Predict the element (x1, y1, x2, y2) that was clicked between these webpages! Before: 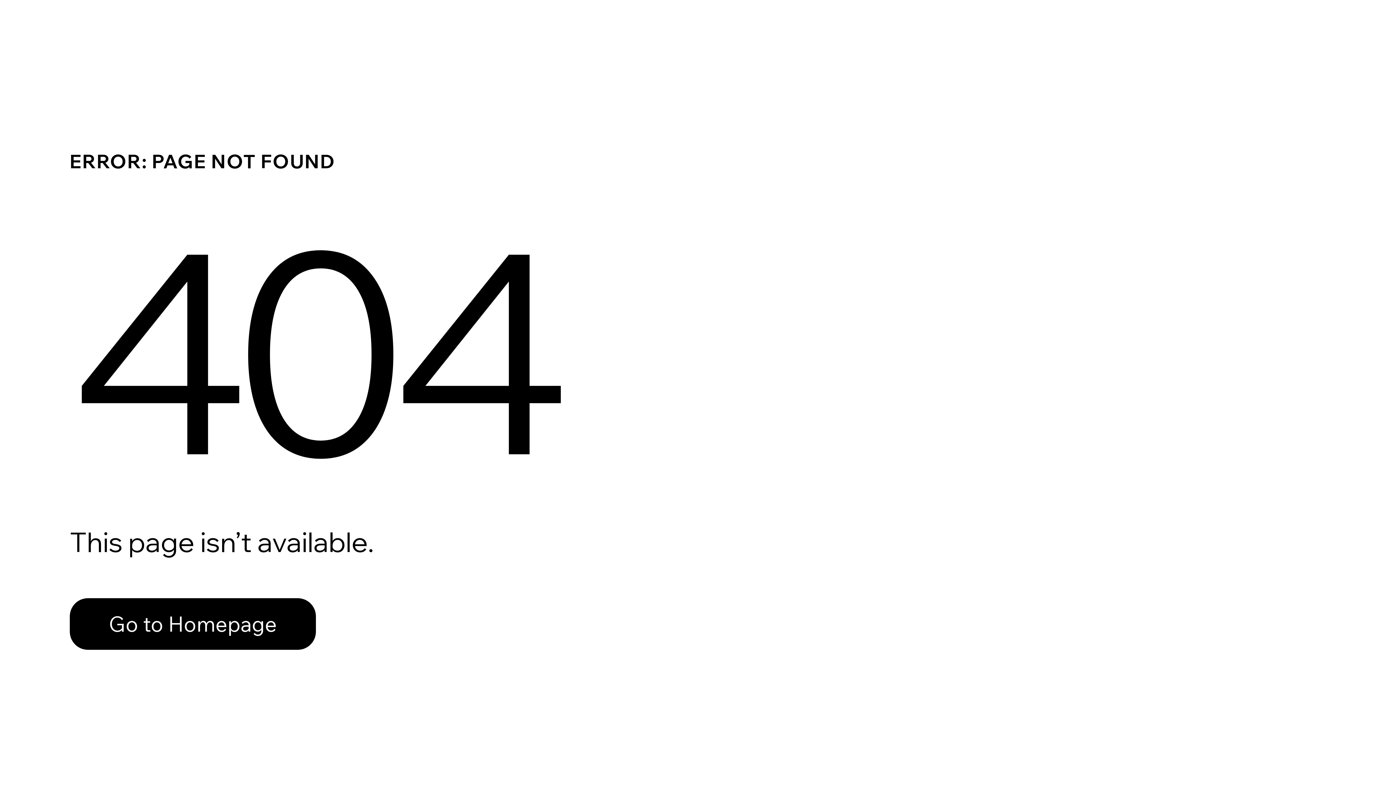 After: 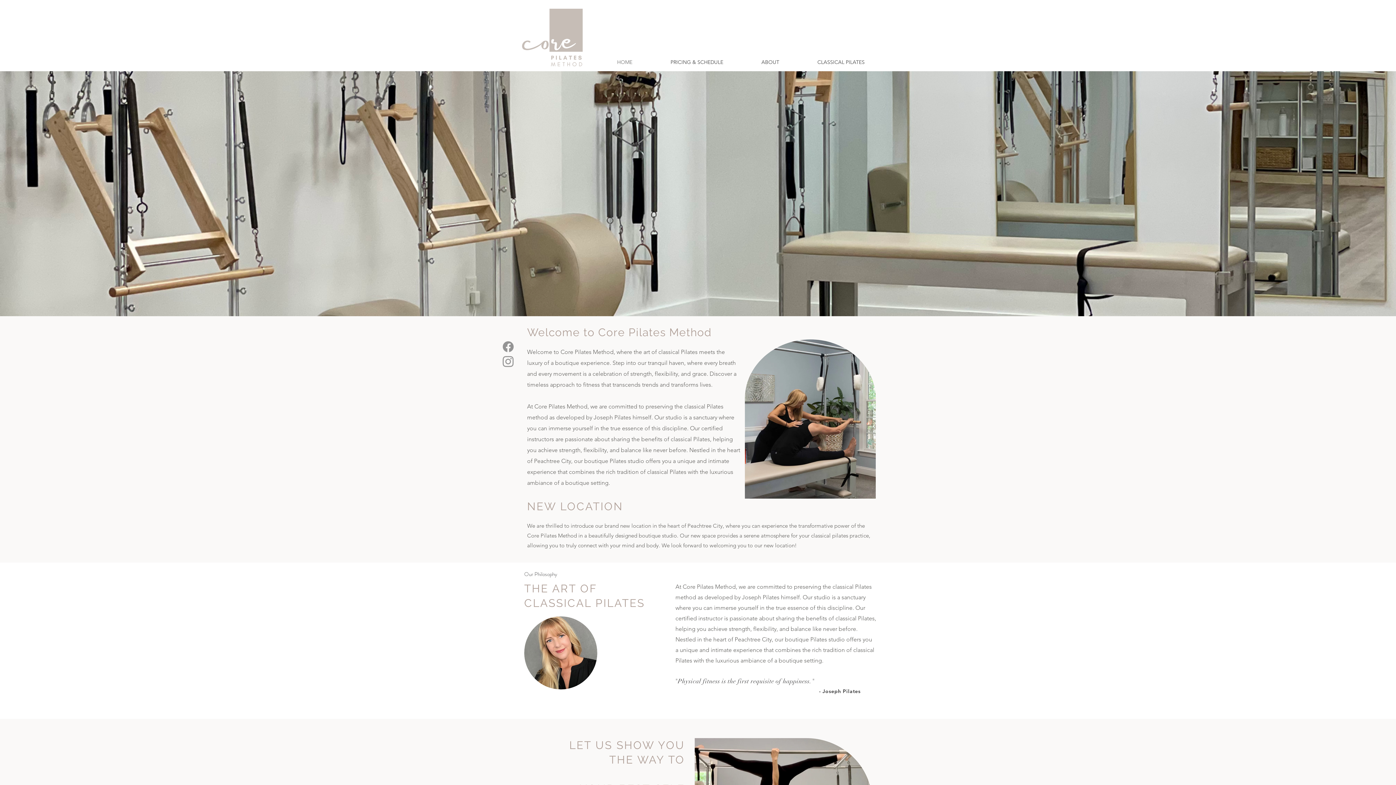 Action: label: Go to Homepage bbox: (69, 582, 768, 659)